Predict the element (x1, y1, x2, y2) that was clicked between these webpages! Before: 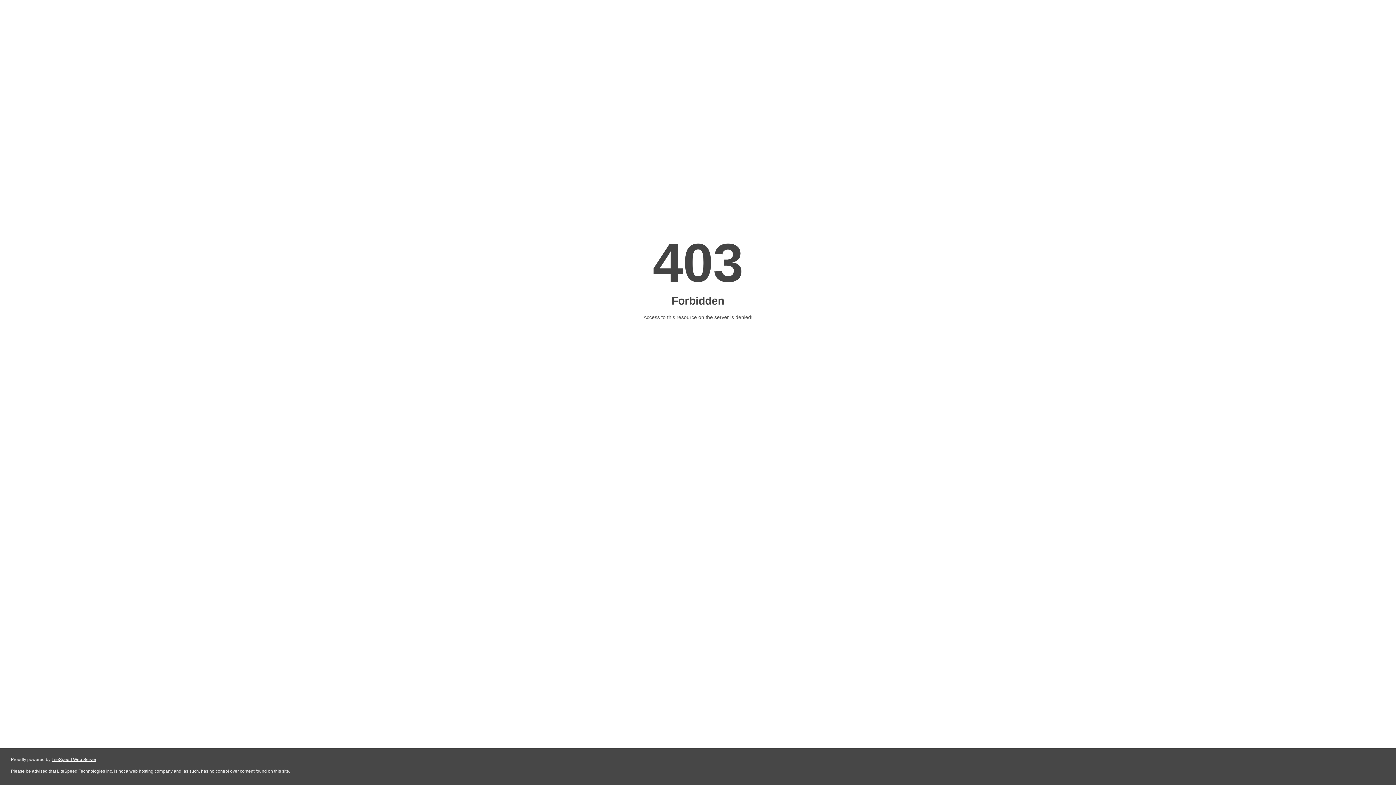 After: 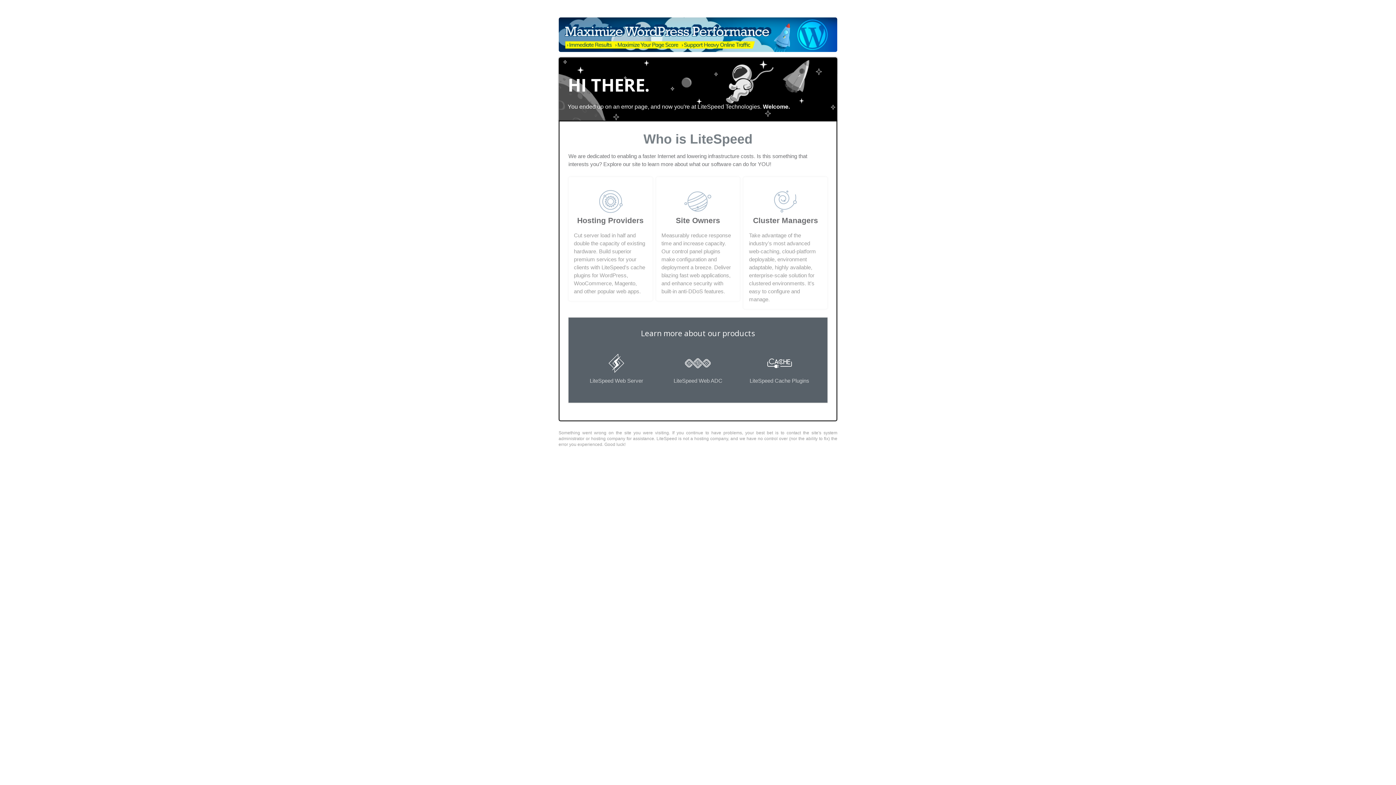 Action: label: LiteSpeed Web Server bbox: (51, 757, 96, 762)